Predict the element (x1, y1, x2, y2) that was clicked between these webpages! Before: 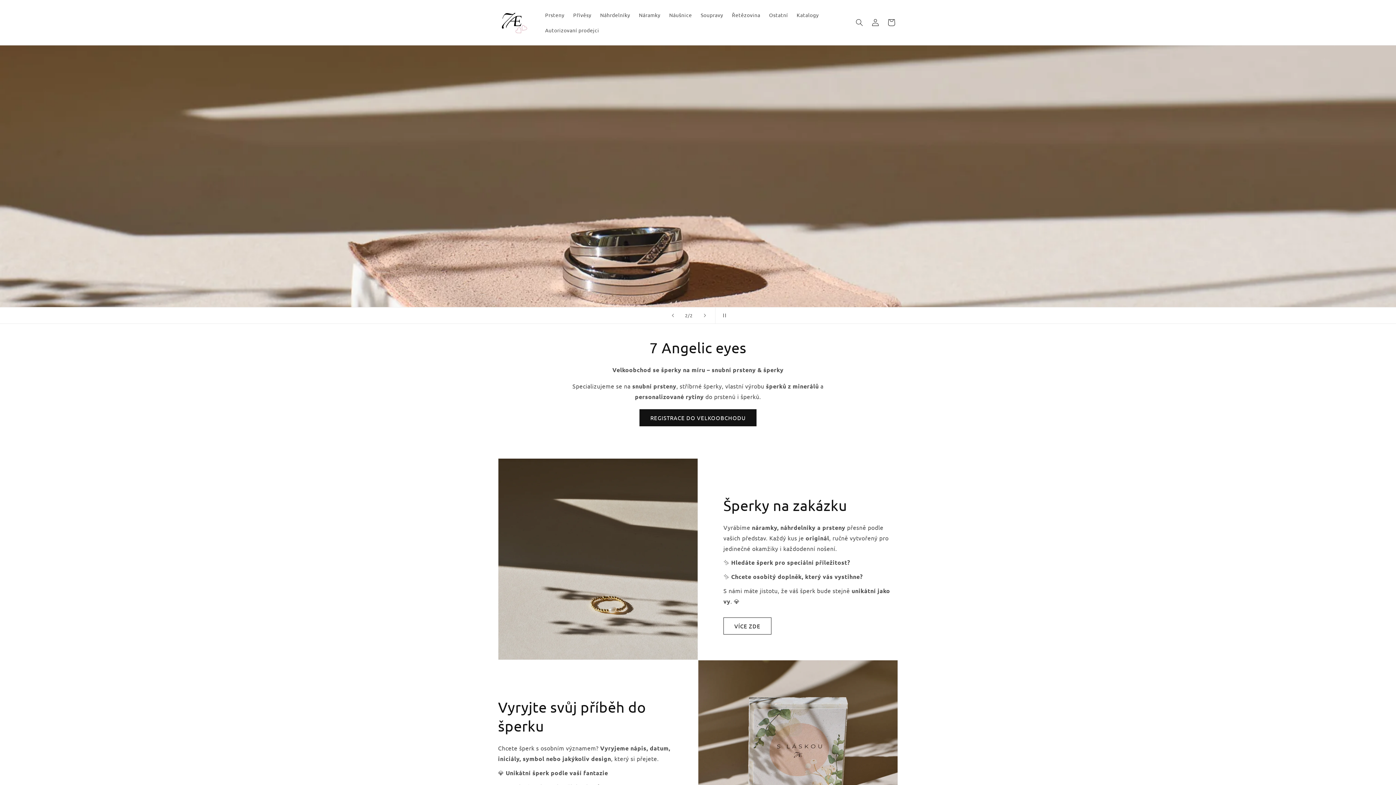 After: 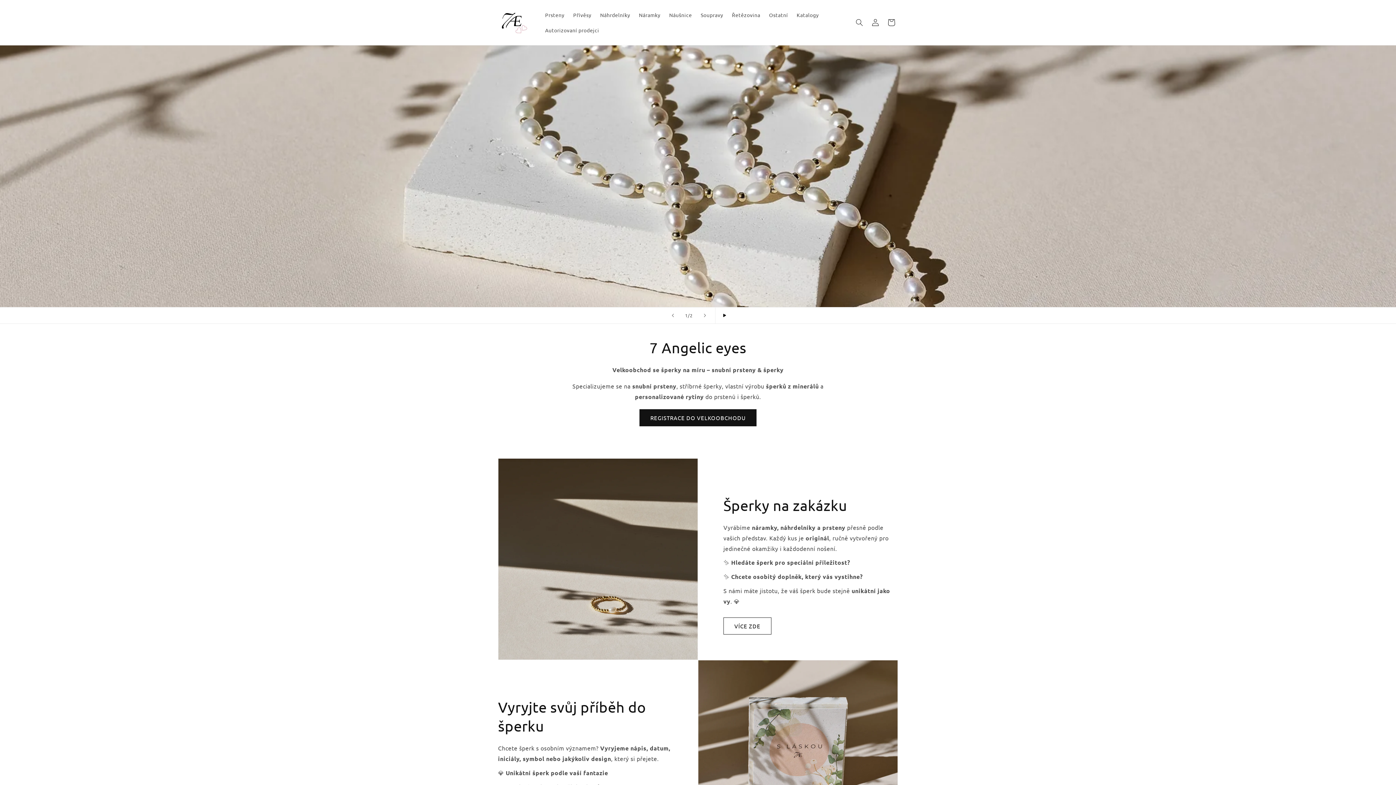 Action: label: Pozastavit prezentaci bbox: (715, 307, 731, 323)